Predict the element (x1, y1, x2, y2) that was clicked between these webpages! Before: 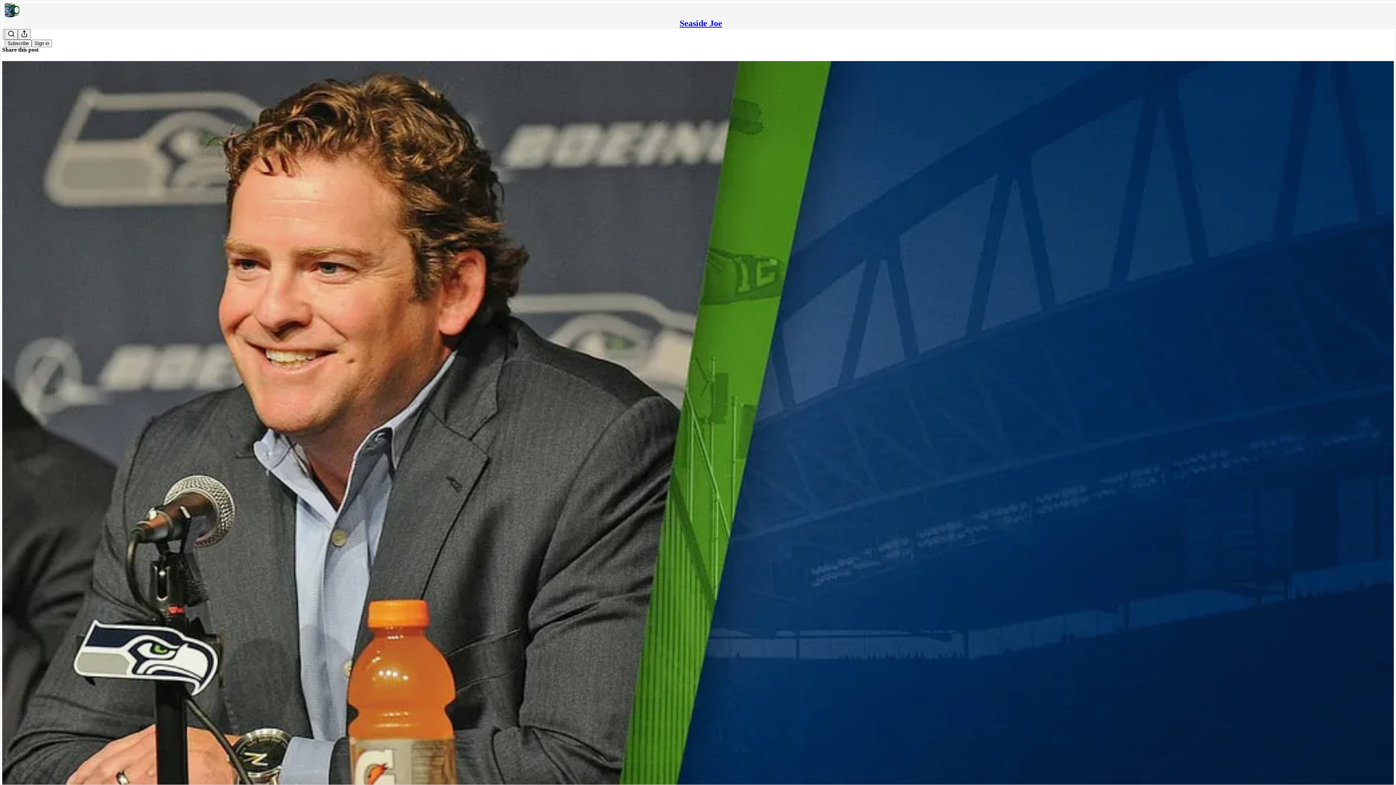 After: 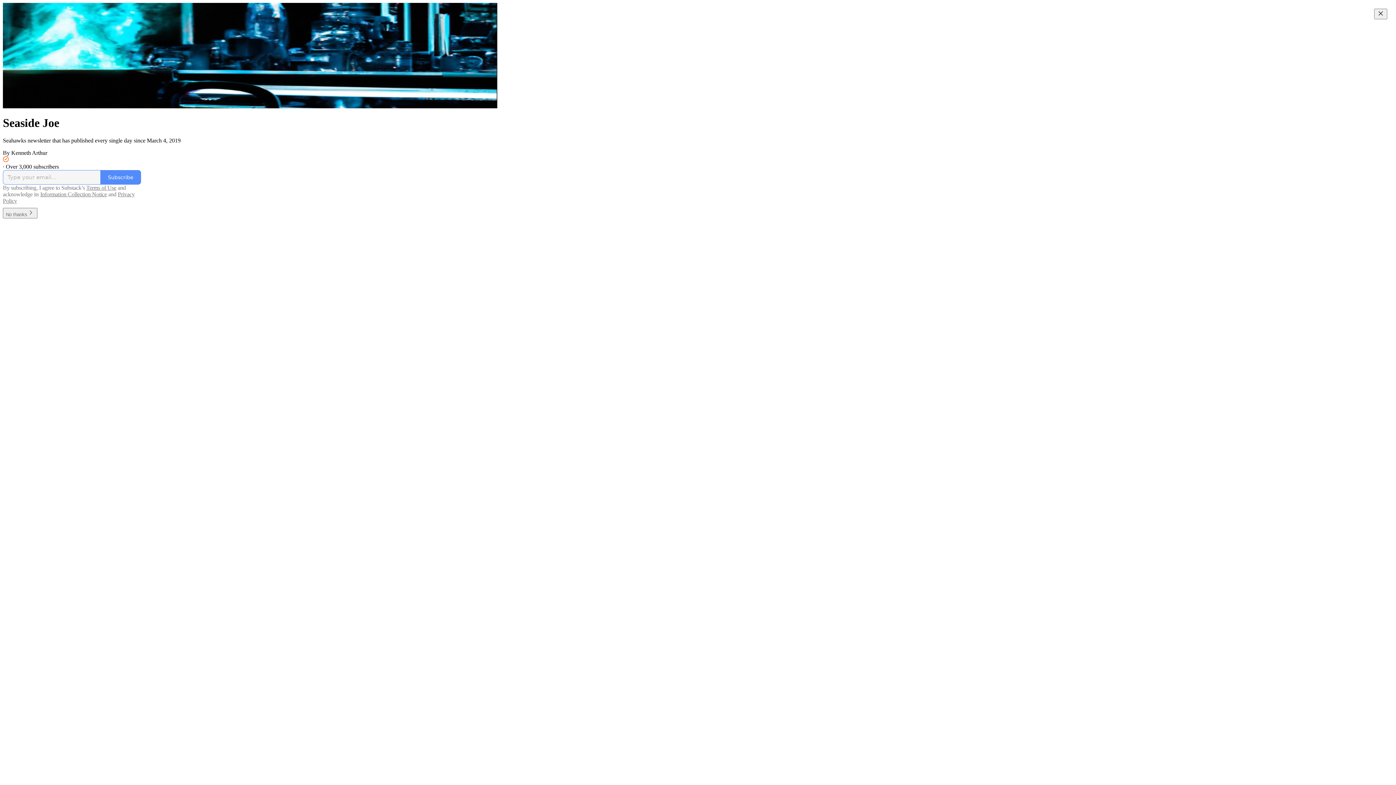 Action: bbox: (679, 18, 722, 28) label: Seaside Joe